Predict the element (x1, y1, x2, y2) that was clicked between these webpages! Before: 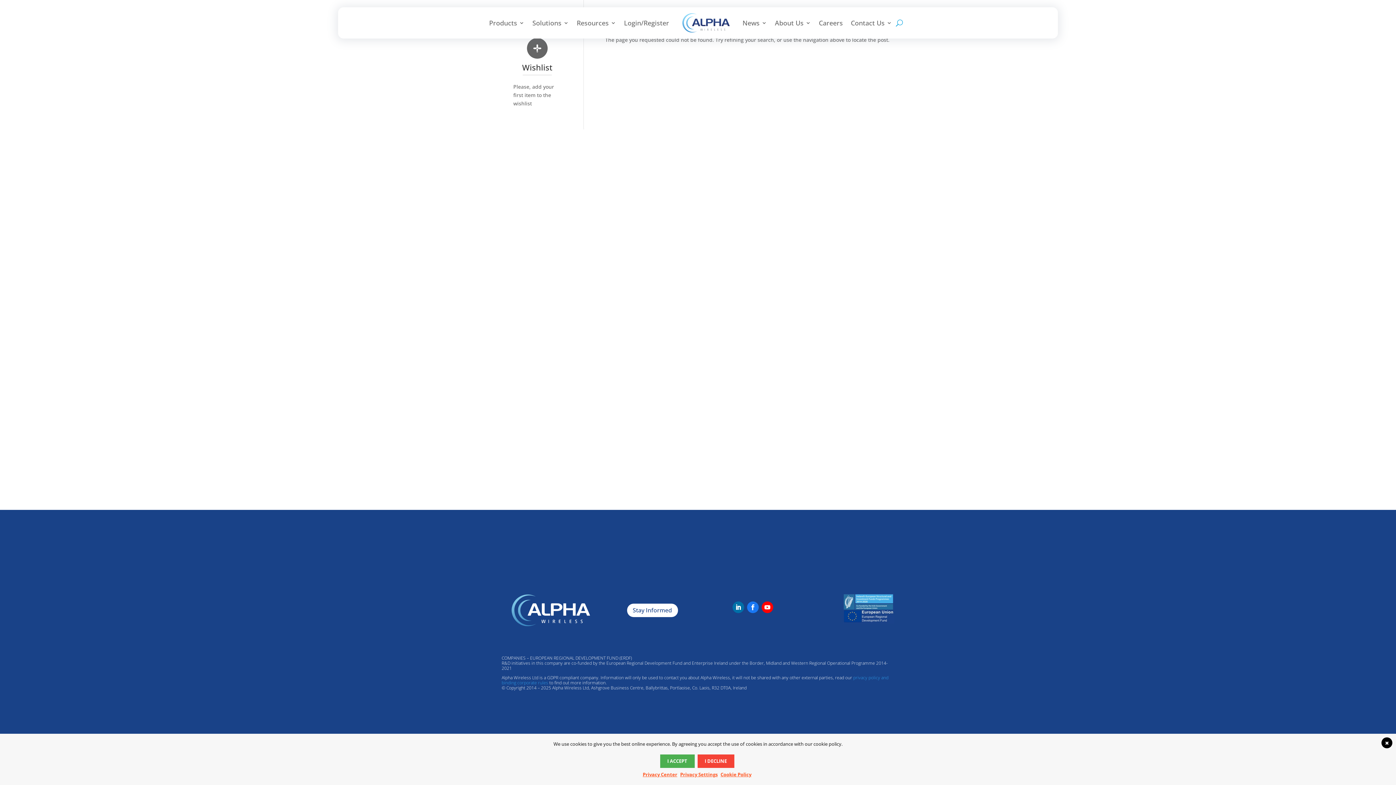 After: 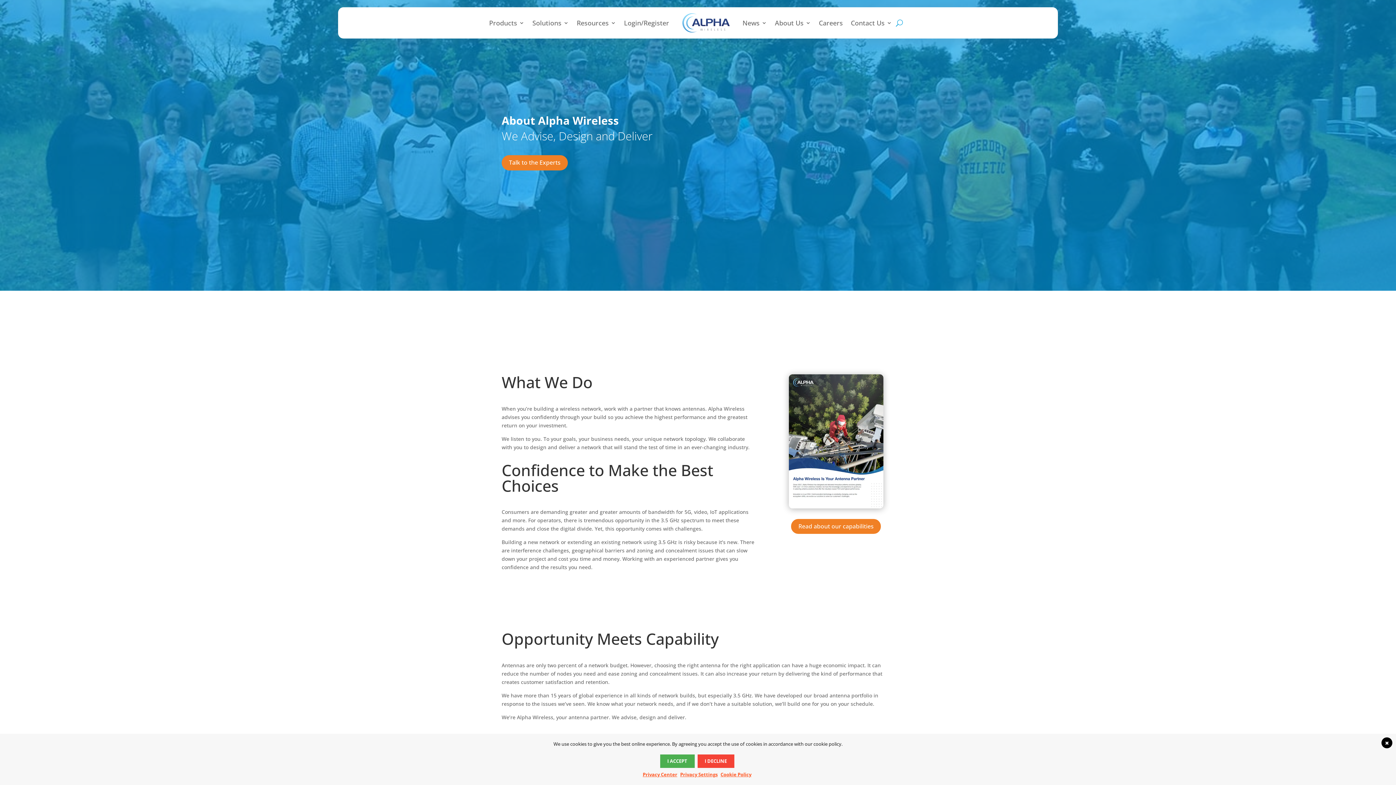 Action: bbox: (775, 9, 811, 36) label: About Us